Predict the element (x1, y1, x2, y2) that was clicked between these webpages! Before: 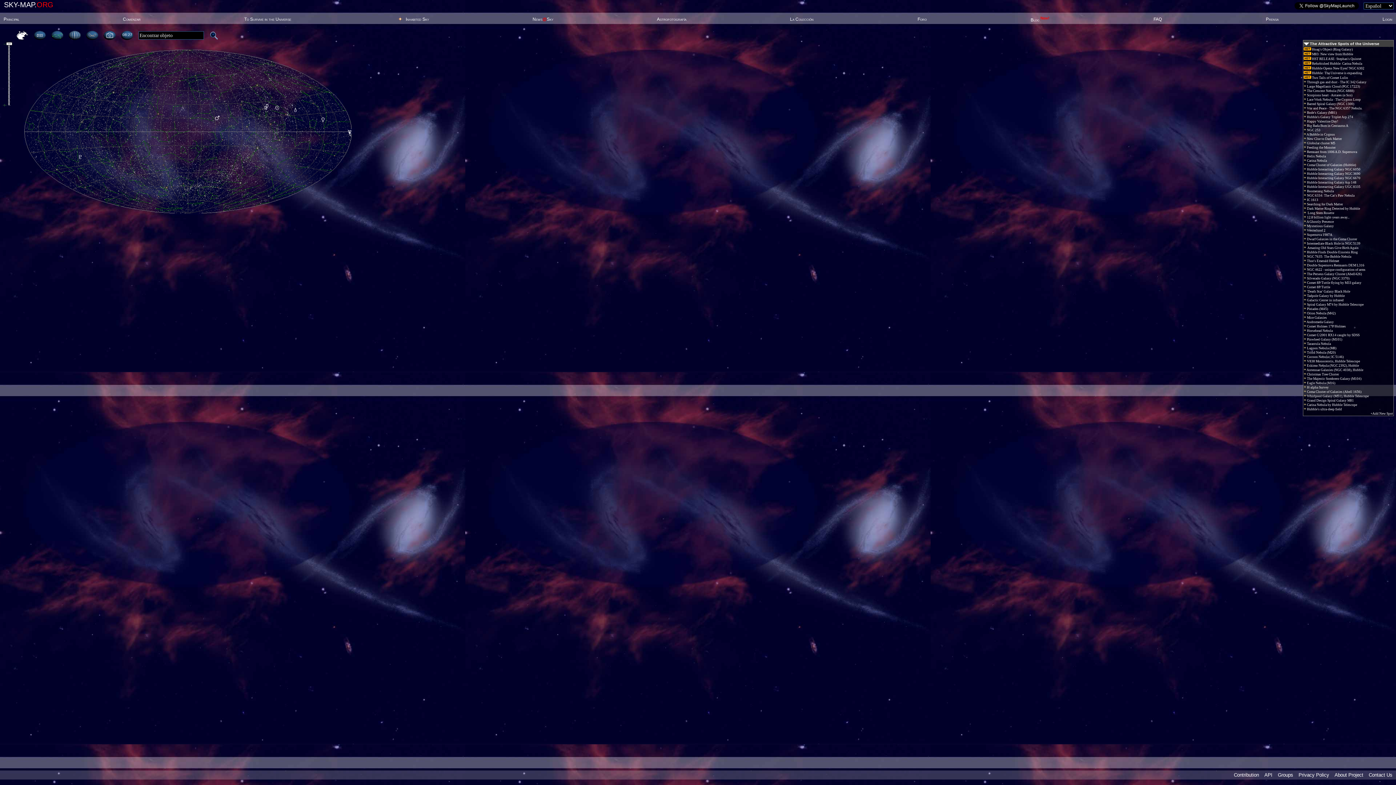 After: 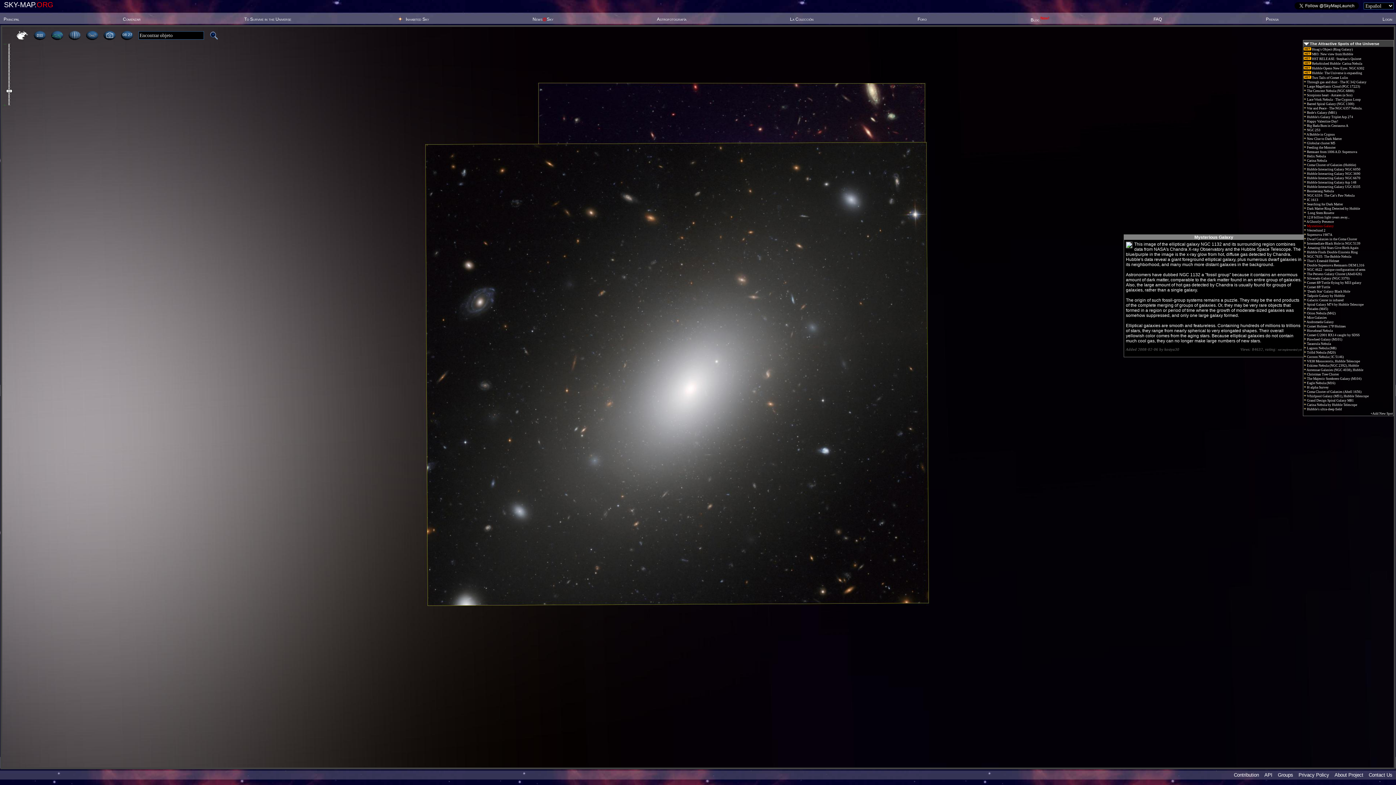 Action: bbox: (1304, 224, 1334, 228) label:  Mysterious Galaxy